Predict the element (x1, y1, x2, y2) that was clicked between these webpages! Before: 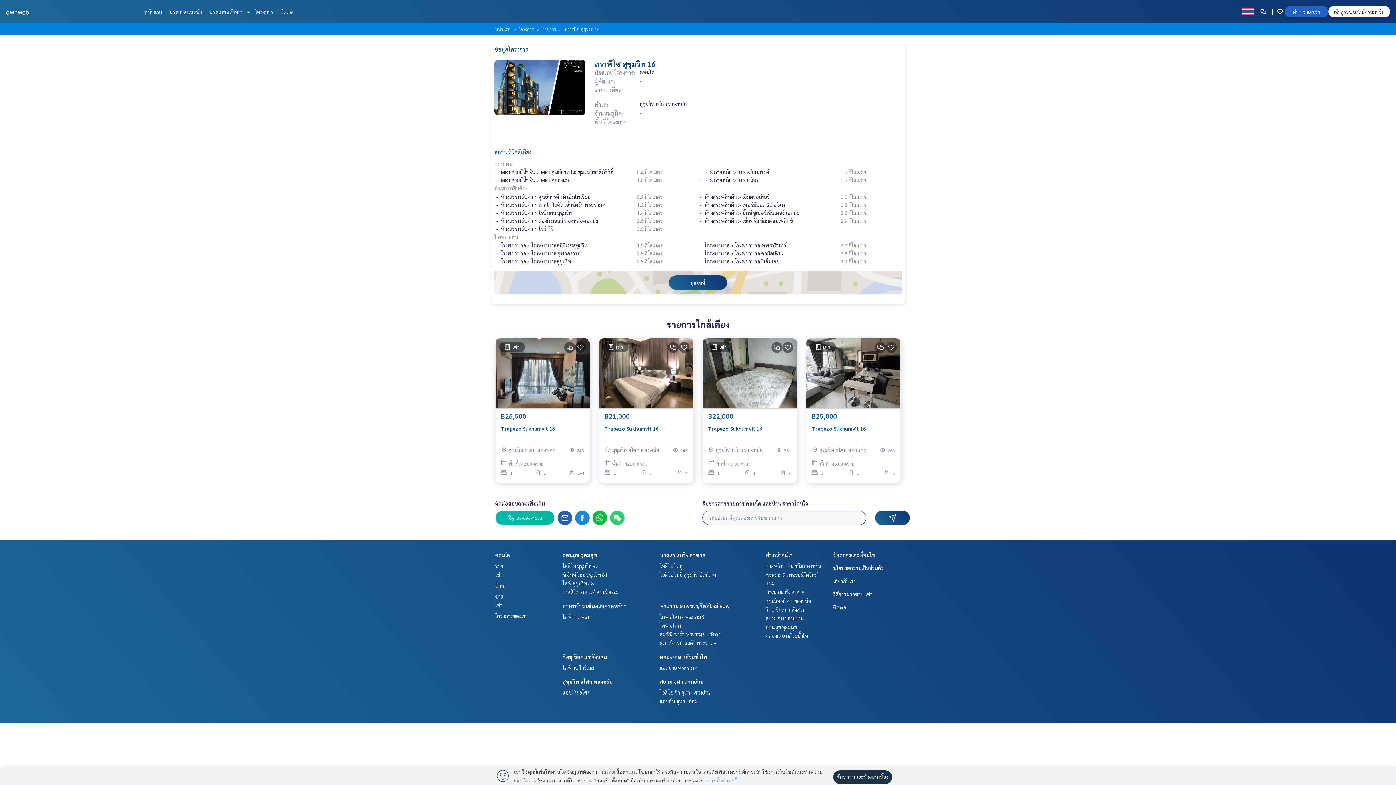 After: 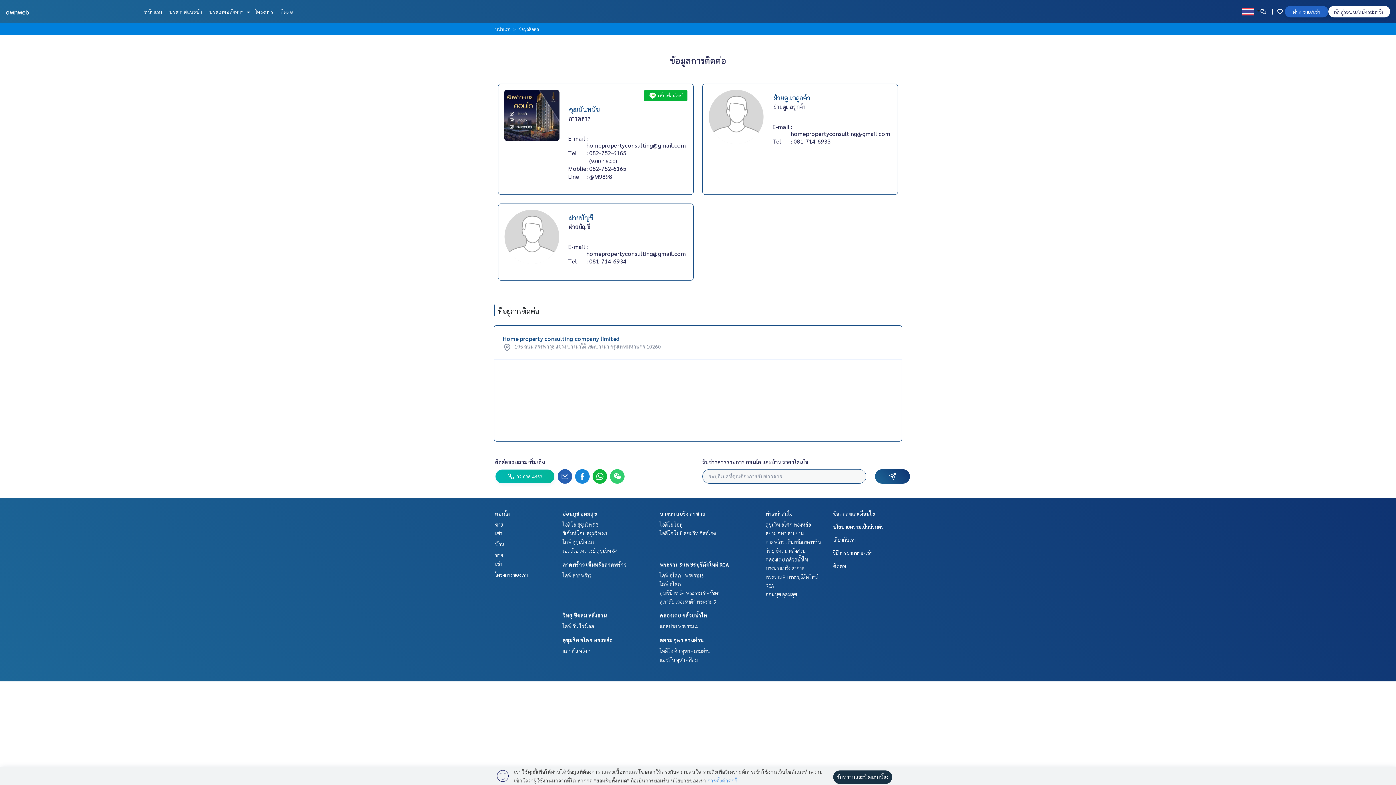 Action: label: ติดต่อ bbox: (833, 604, 846, 610)